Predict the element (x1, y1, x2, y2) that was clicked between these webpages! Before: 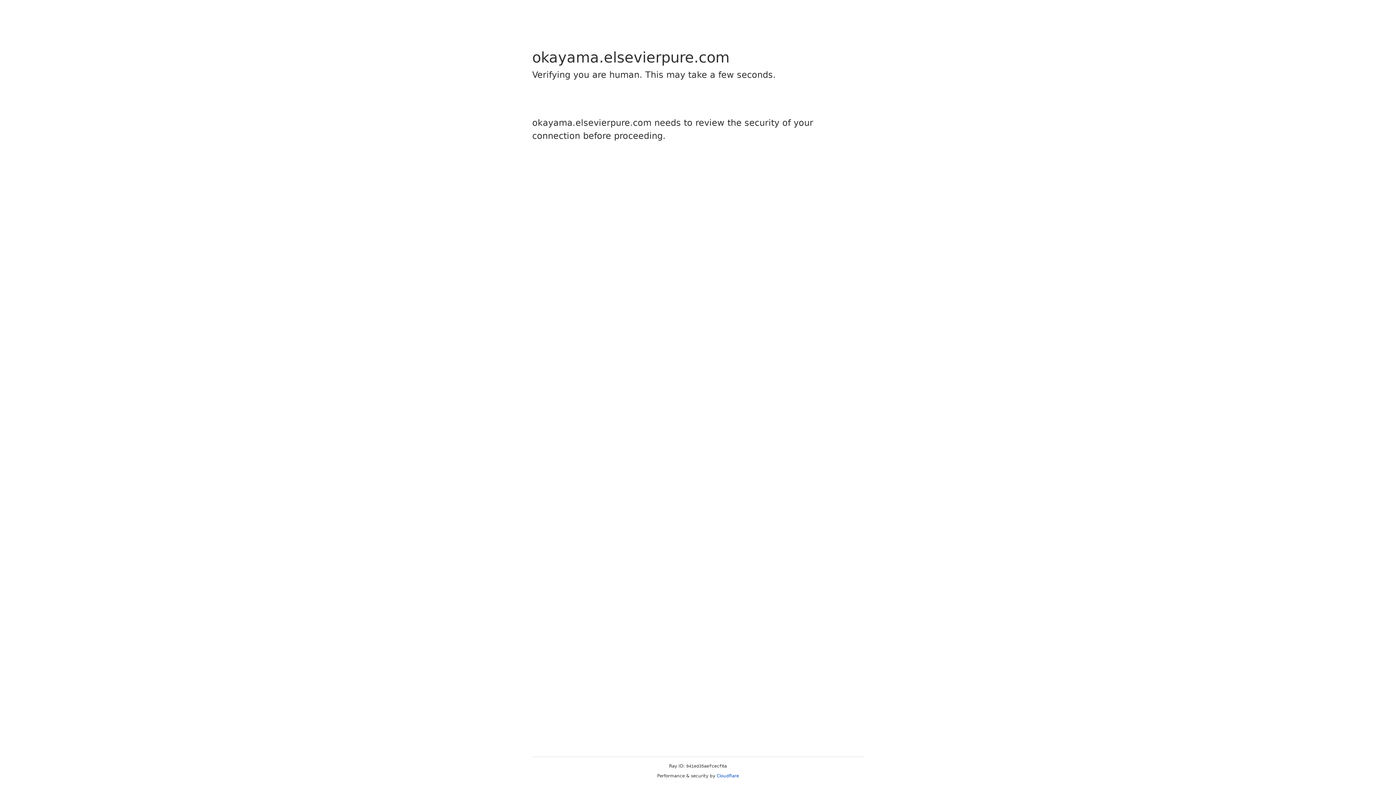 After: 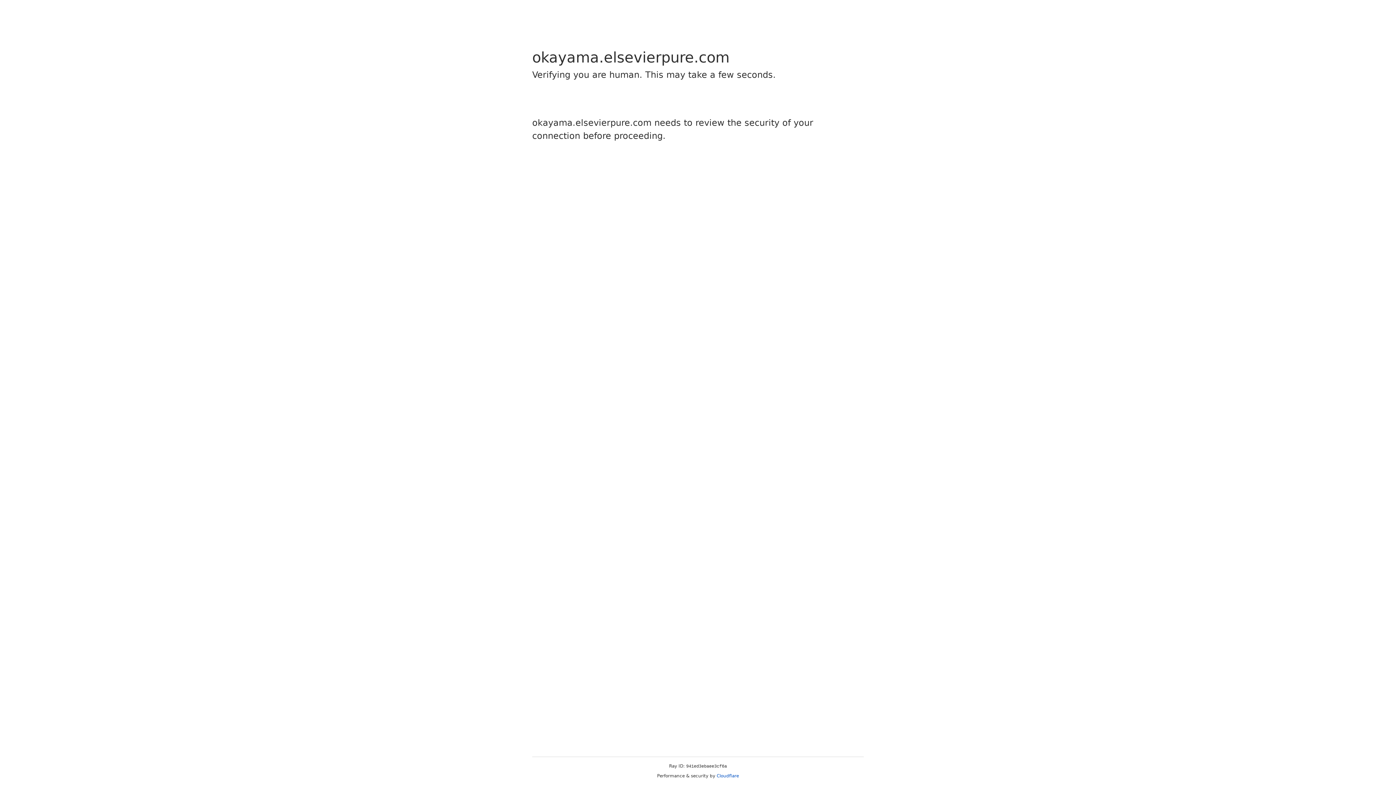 Action: label: Cloudflare bbox: (716, 773, 739, 778)